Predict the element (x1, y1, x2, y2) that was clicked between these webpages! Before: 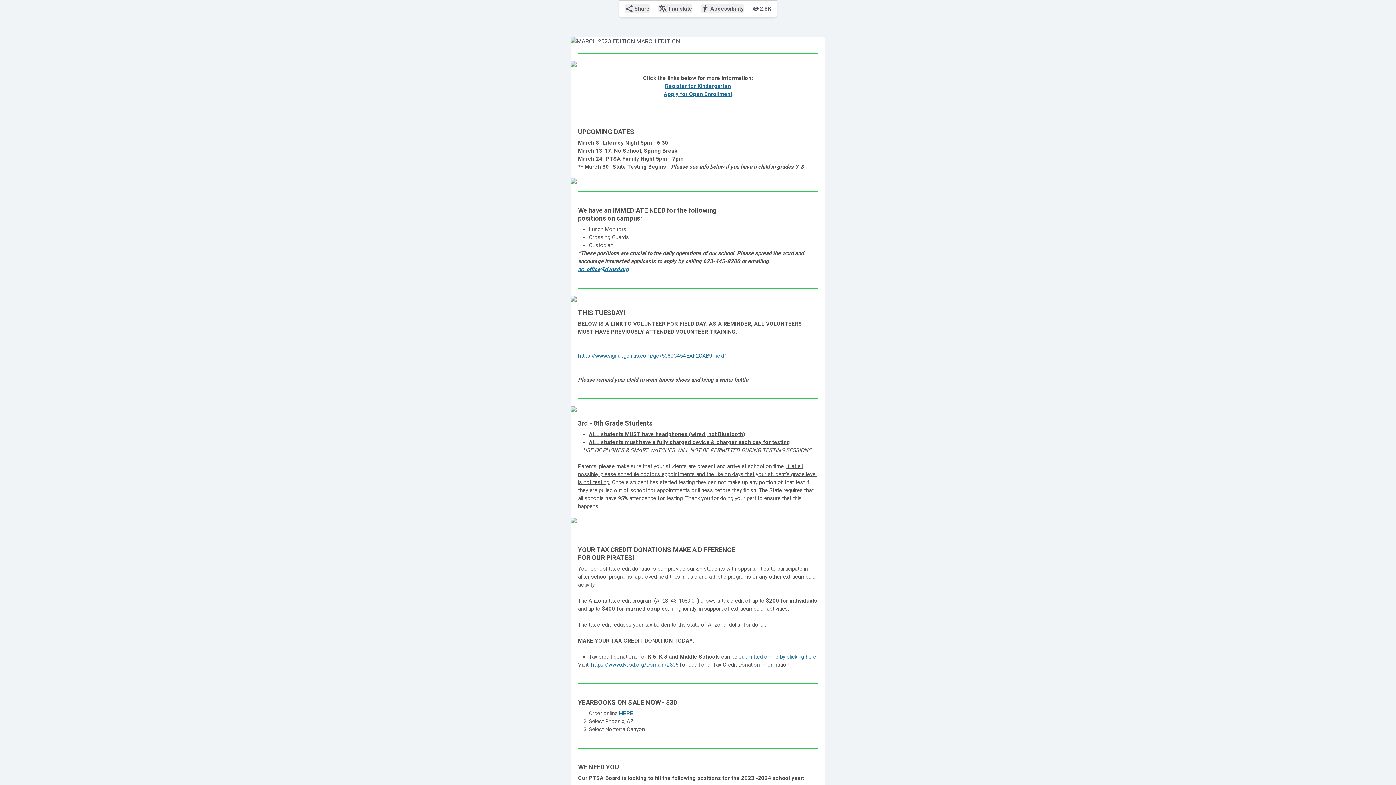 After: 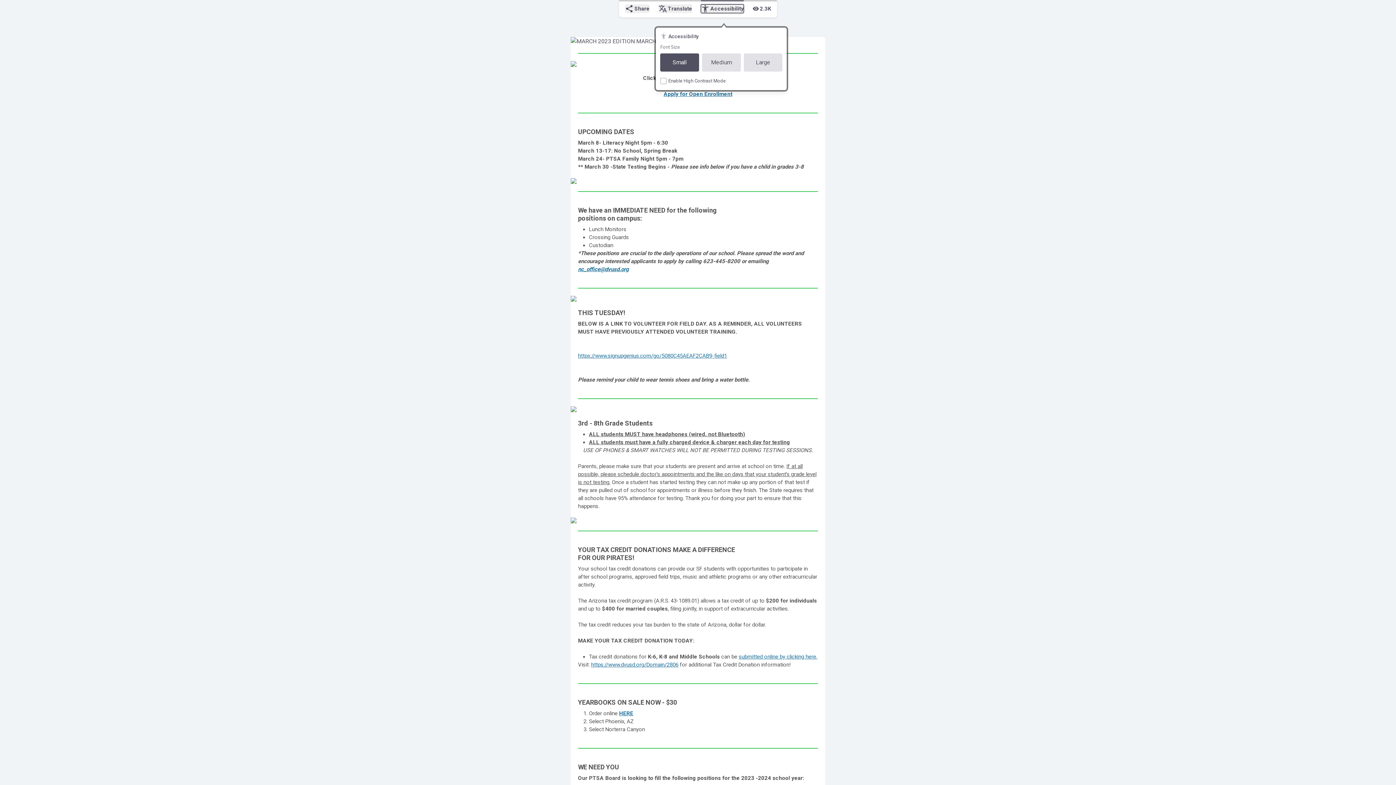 Action: bbox: (701, 4, 744, 13) label: accessibility_new
Accessibility